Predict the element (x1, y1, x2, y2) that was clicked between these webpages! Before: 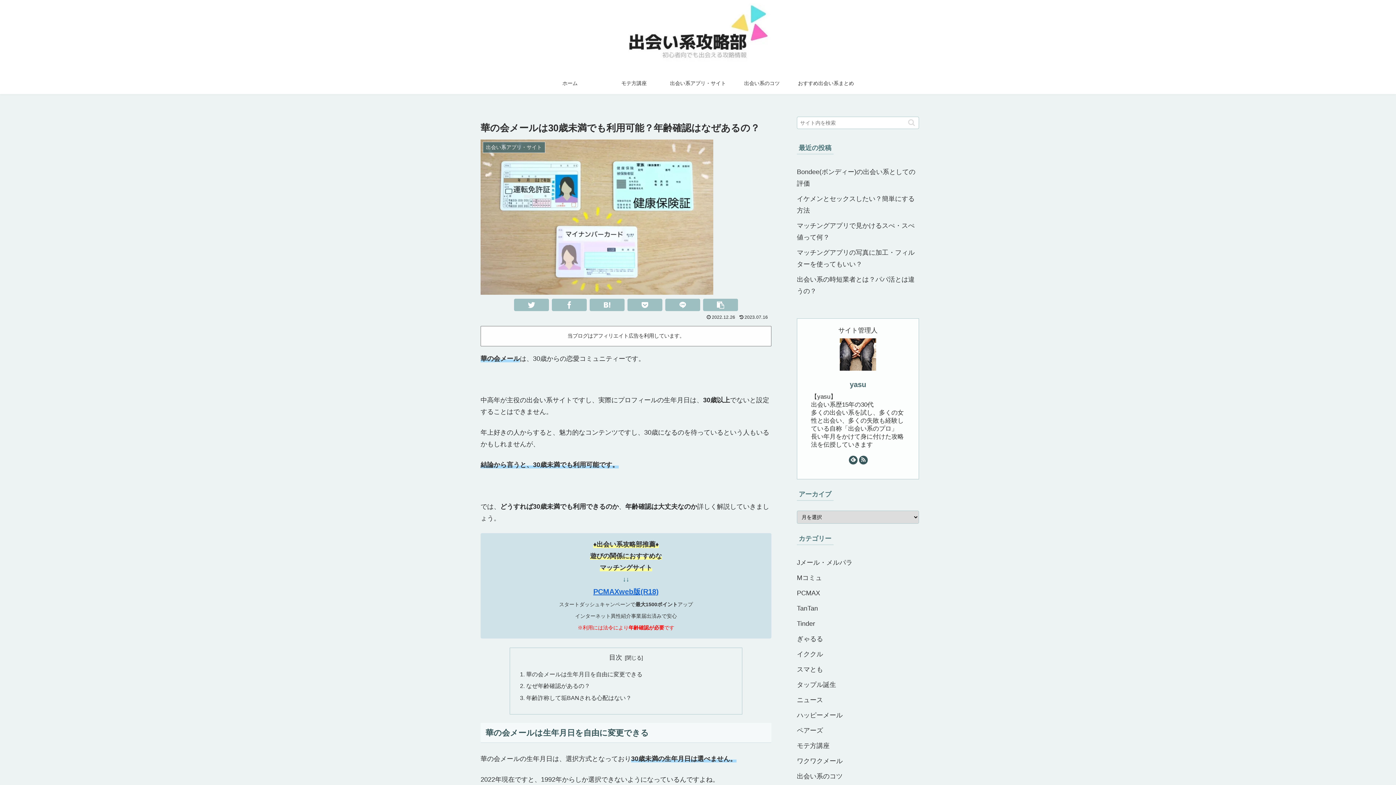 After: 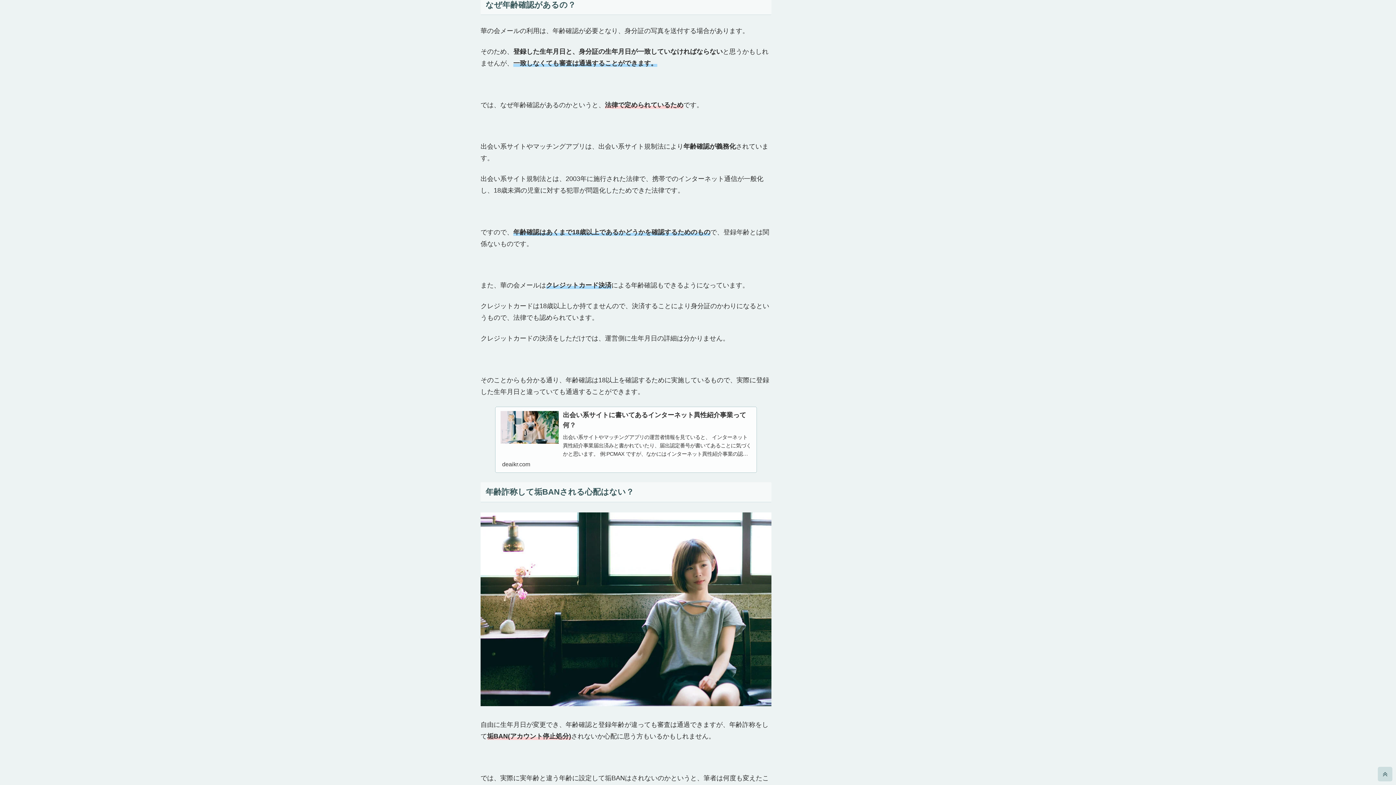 Action: label: なぜ年齢確認があるの？ bbox: (526, 683, 590, 689)